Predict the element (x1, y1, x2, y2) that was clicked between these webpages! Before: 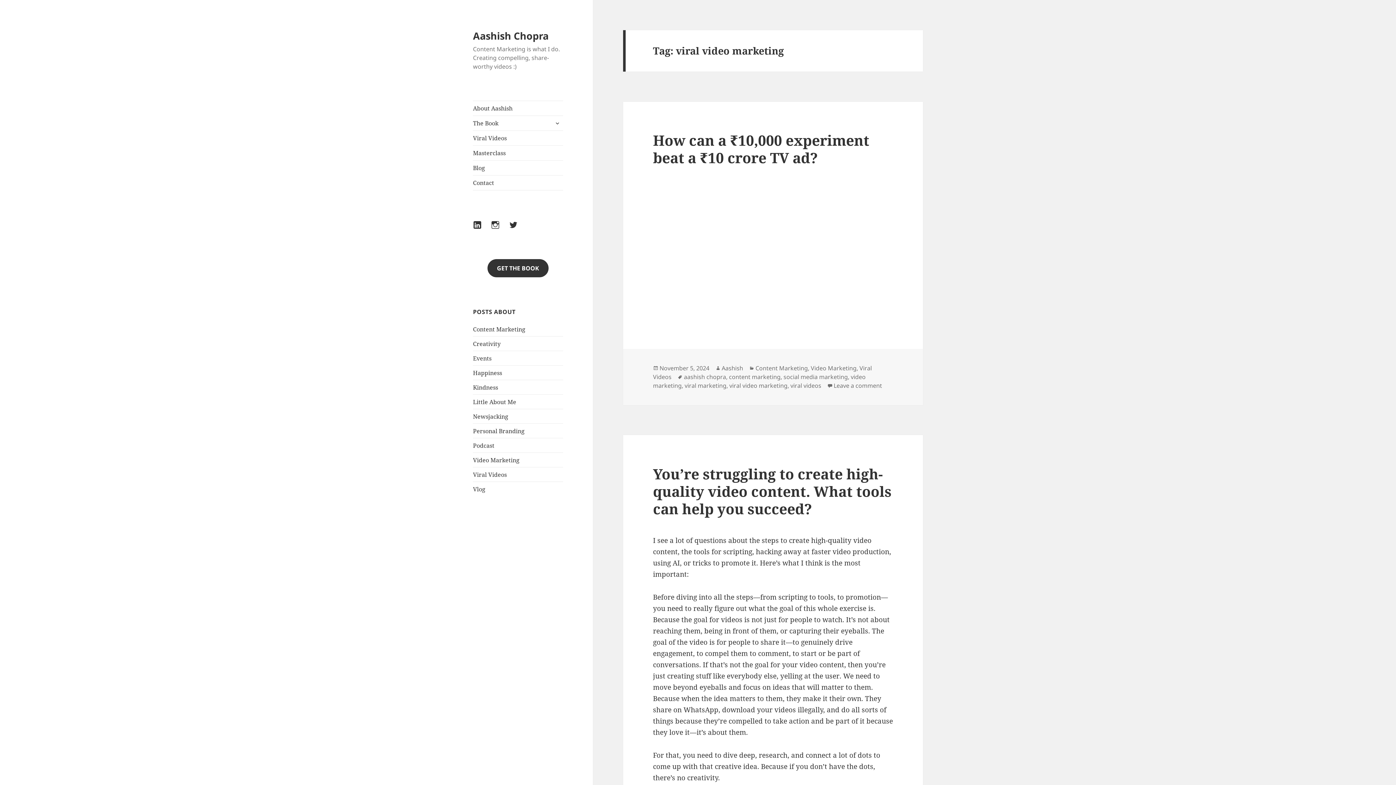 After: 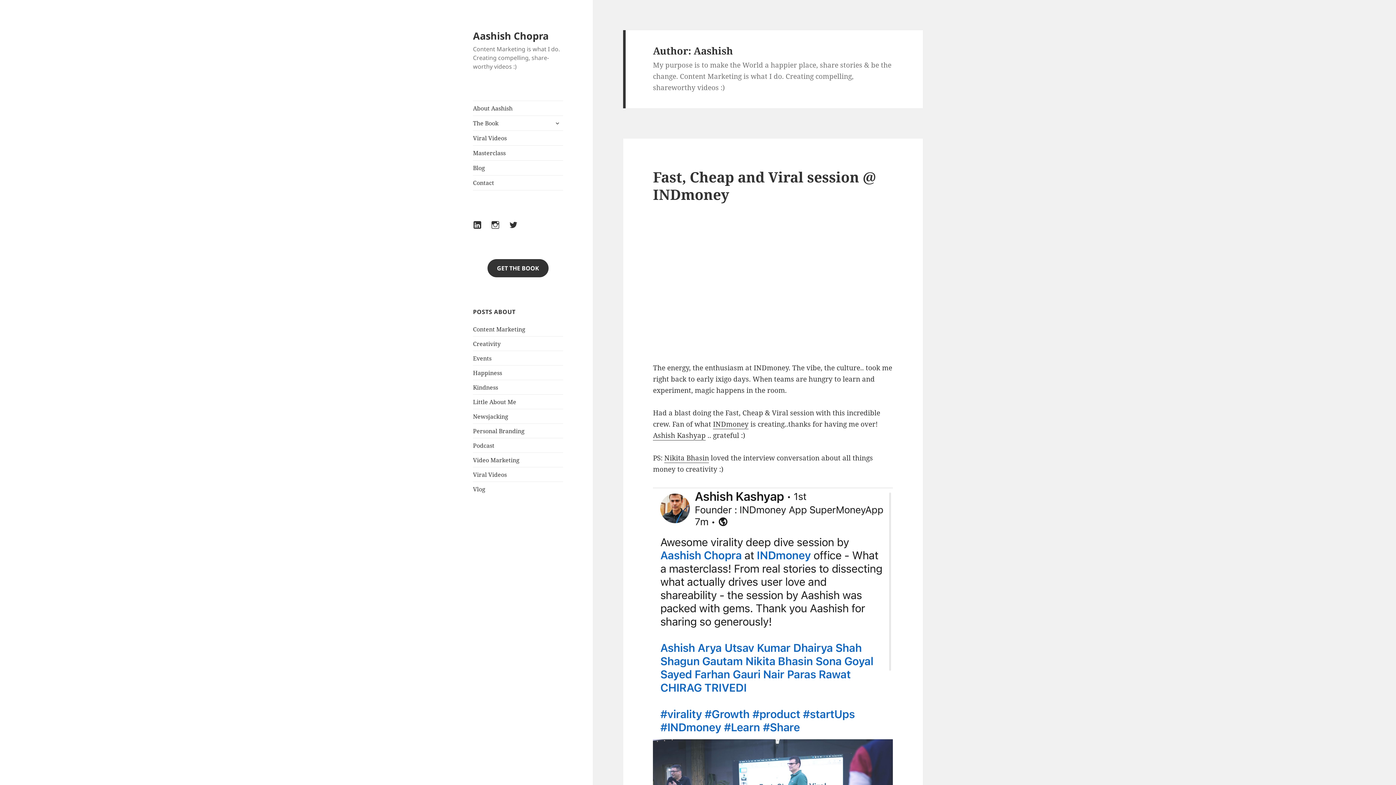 Action: label: Aashish bbox: (721, 364, 743, 372)